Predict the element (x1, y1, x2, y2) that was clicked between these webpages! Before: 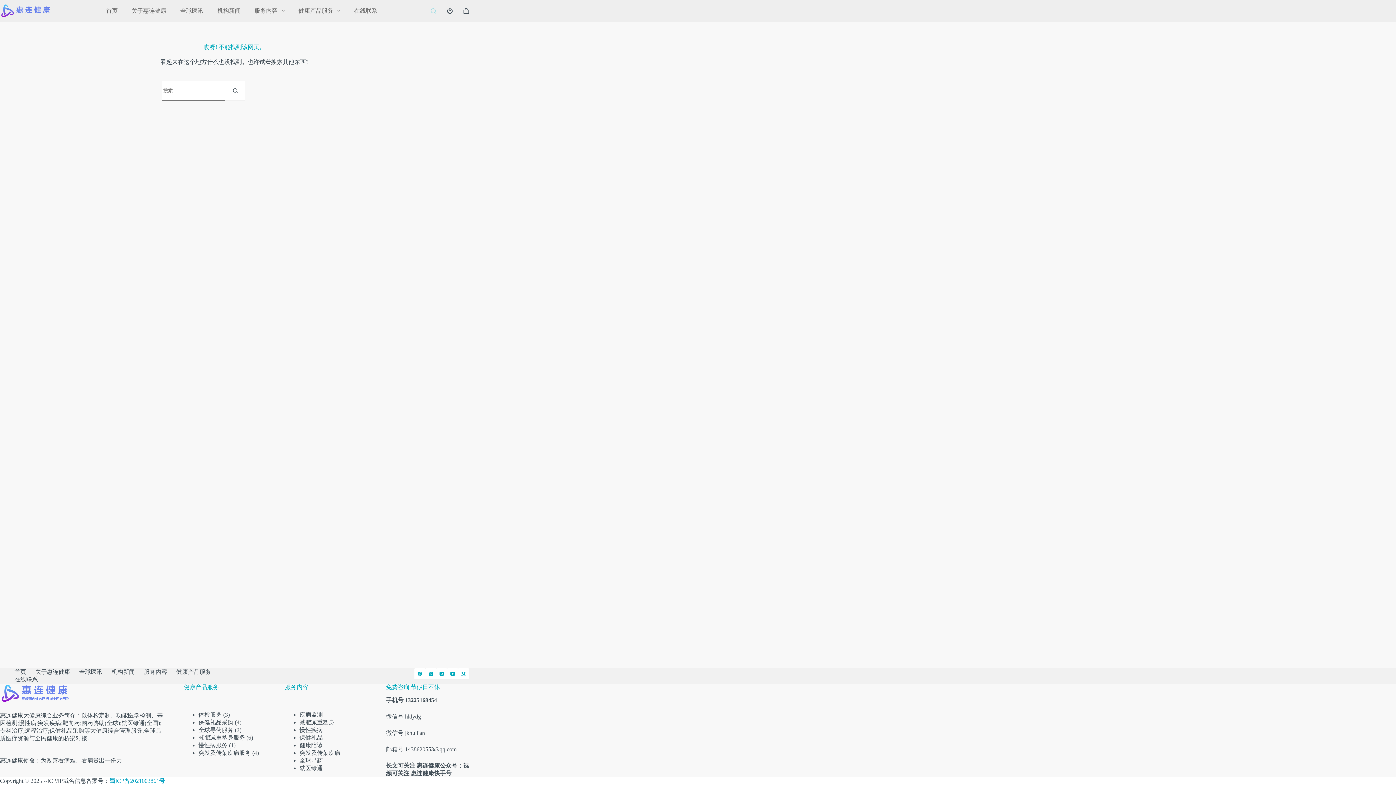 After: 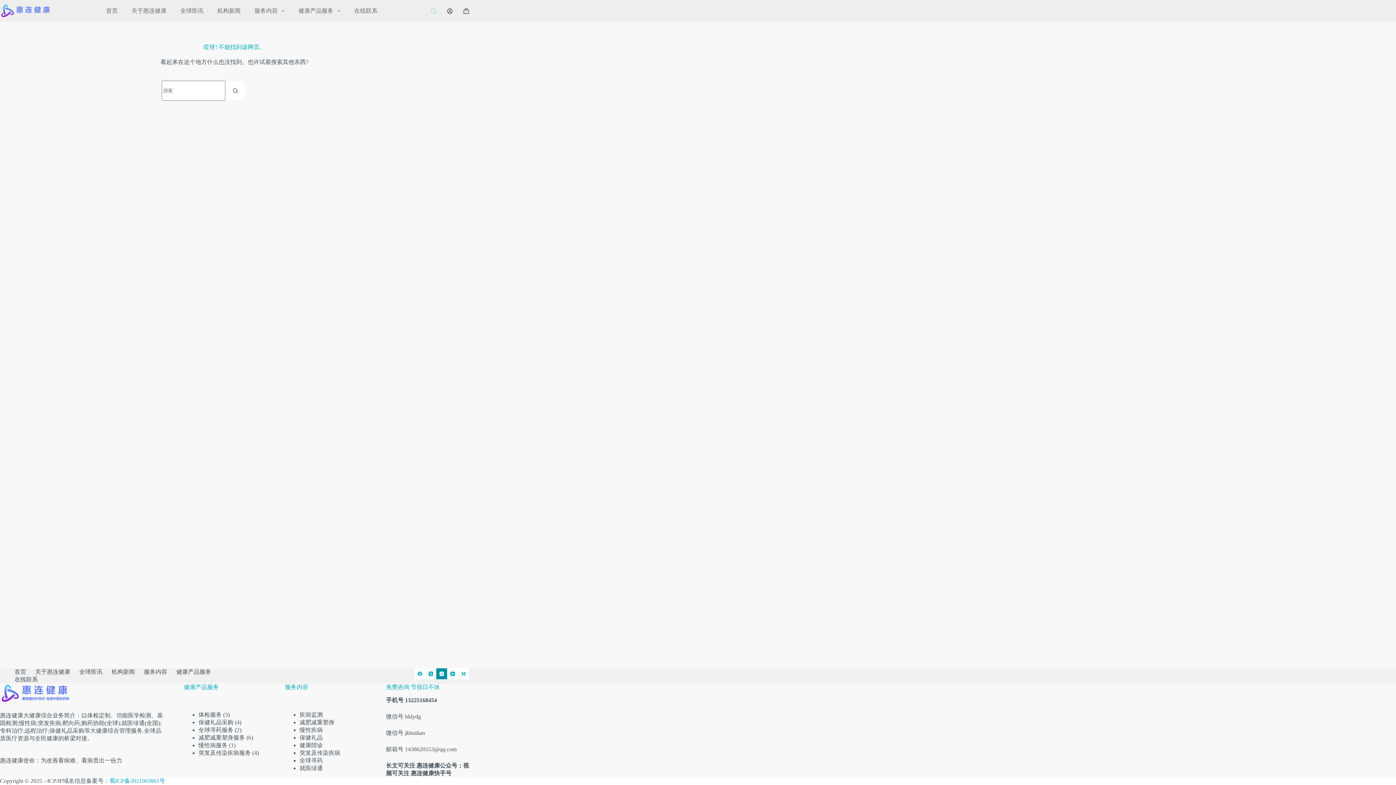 Action: bbox: (436, 668, 447, 679) label: Instagram